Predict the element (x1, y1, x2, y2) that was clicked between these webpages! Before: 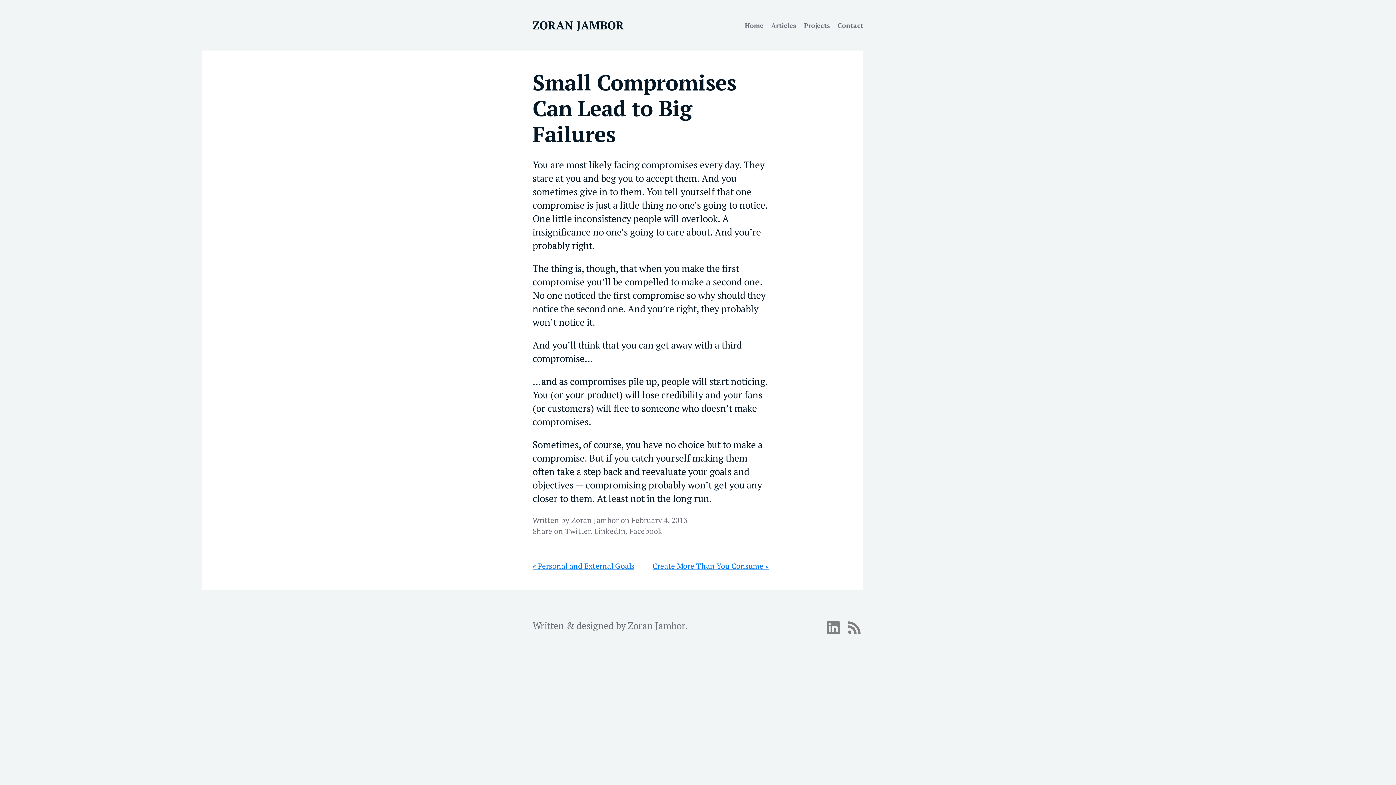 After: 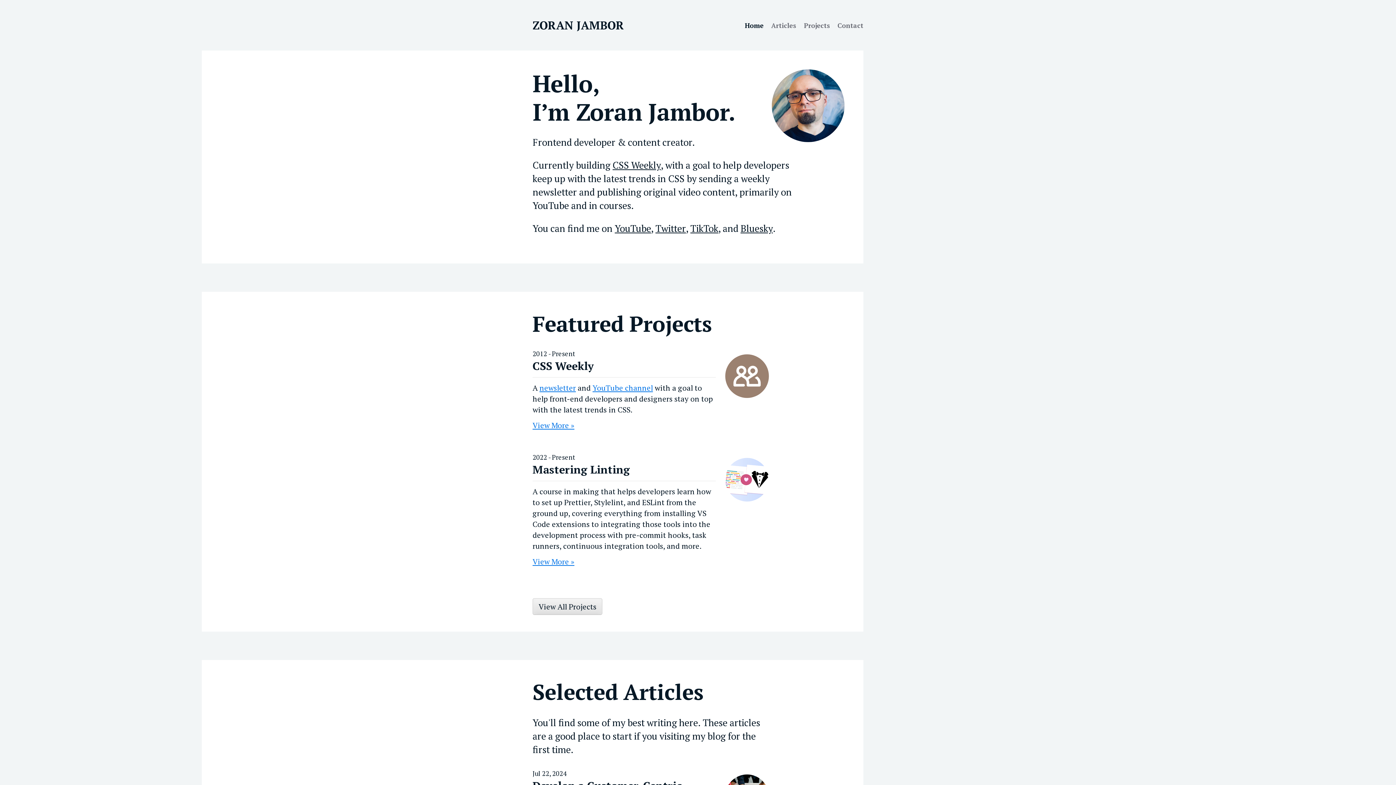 Action: label: Zoran Jambor bbox: (571, 514, 618, 525)